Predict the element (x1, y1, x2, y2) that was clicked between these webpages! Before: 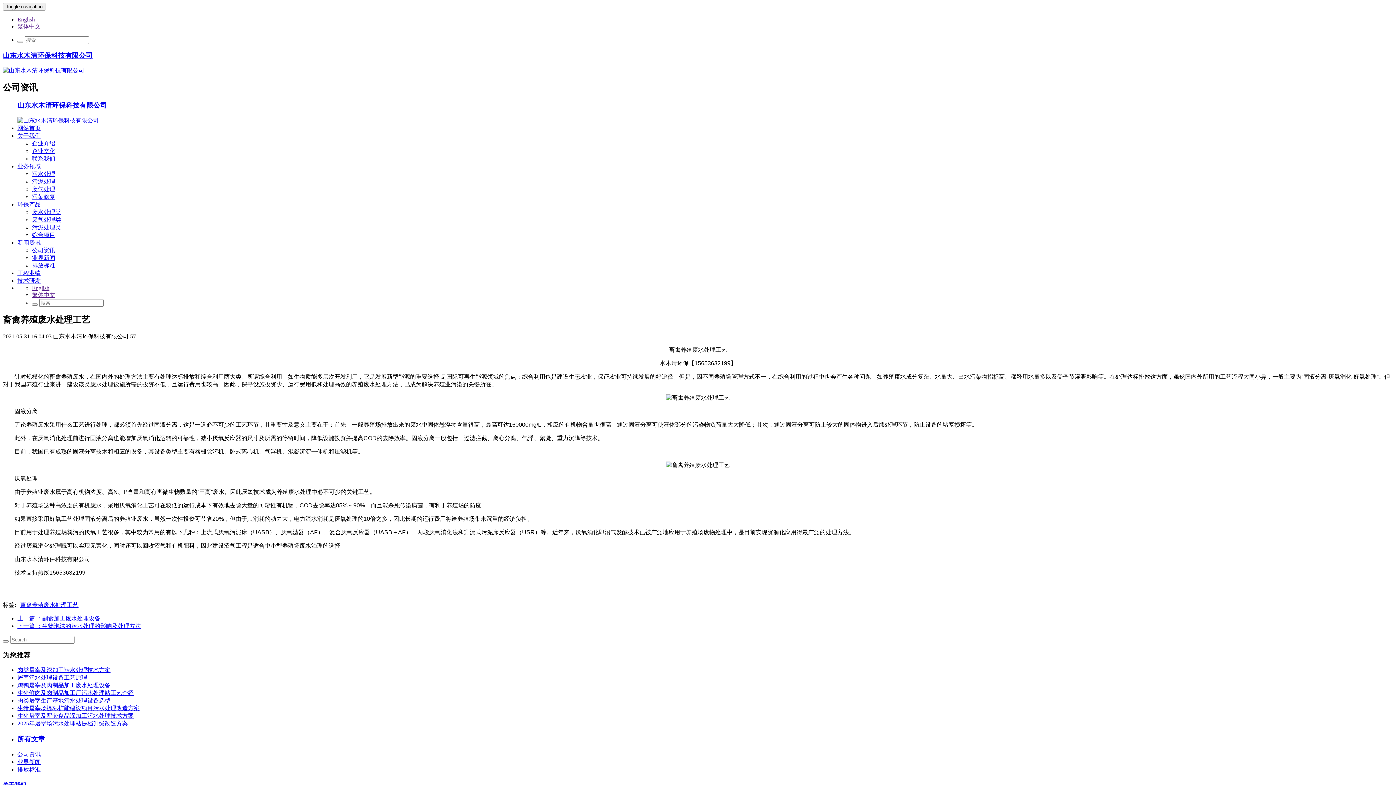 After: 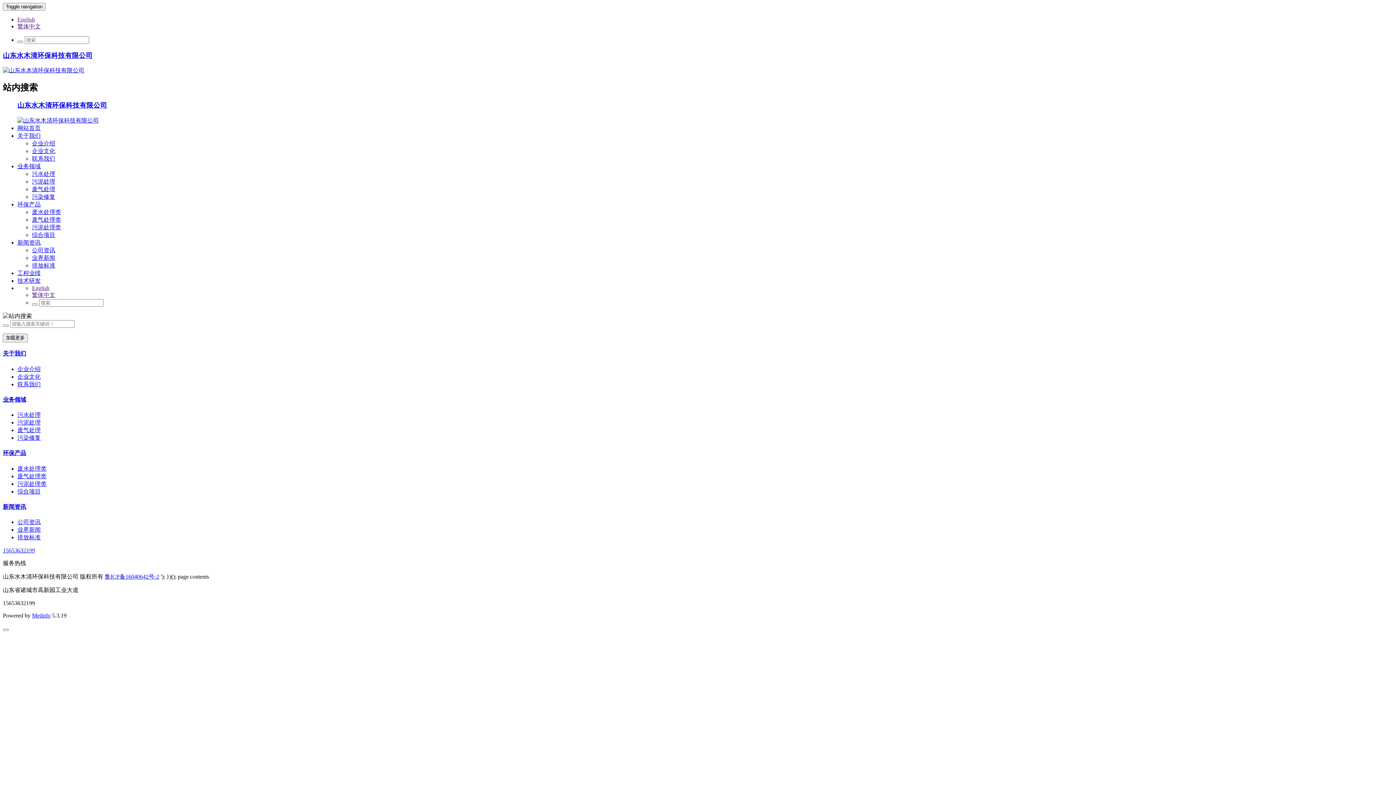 Action: bbox: (17, 40, 23, 42)